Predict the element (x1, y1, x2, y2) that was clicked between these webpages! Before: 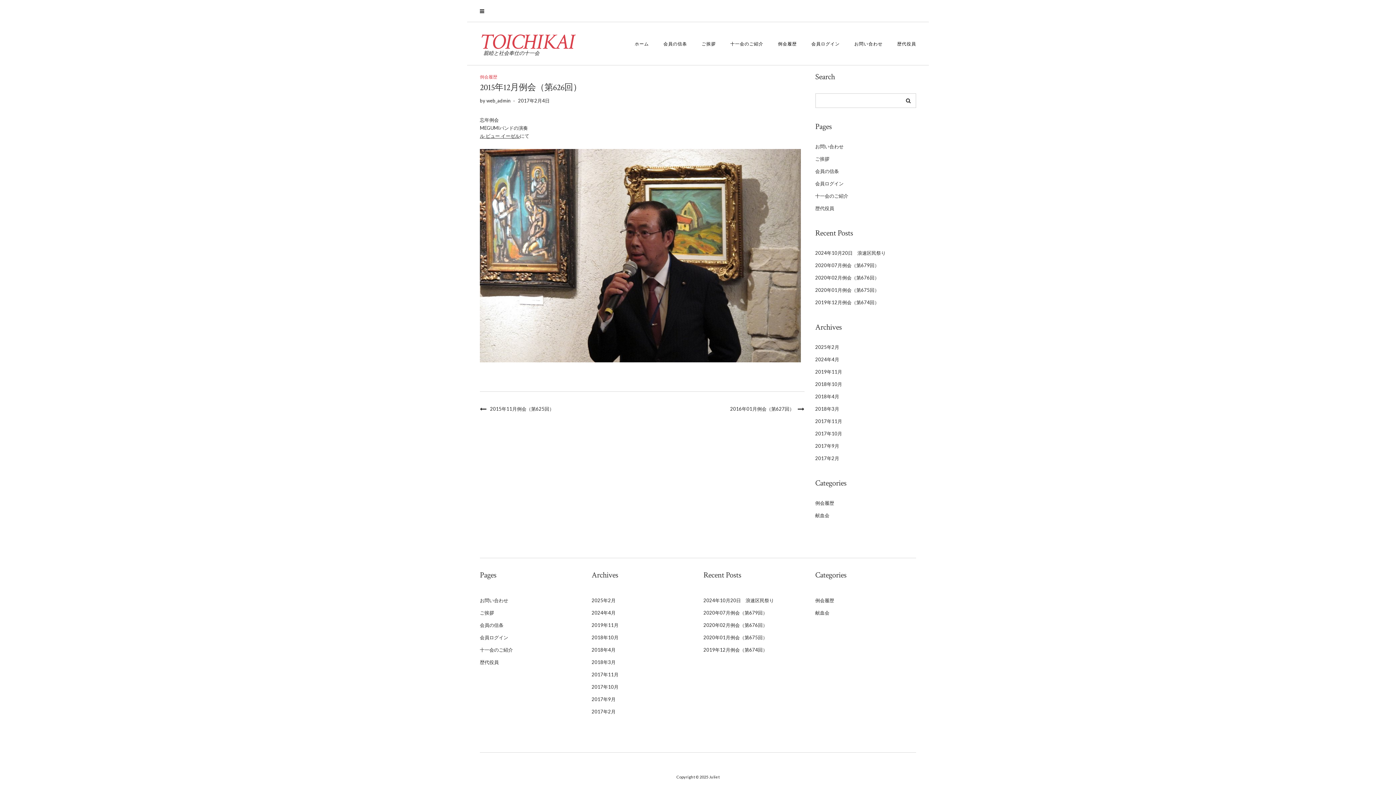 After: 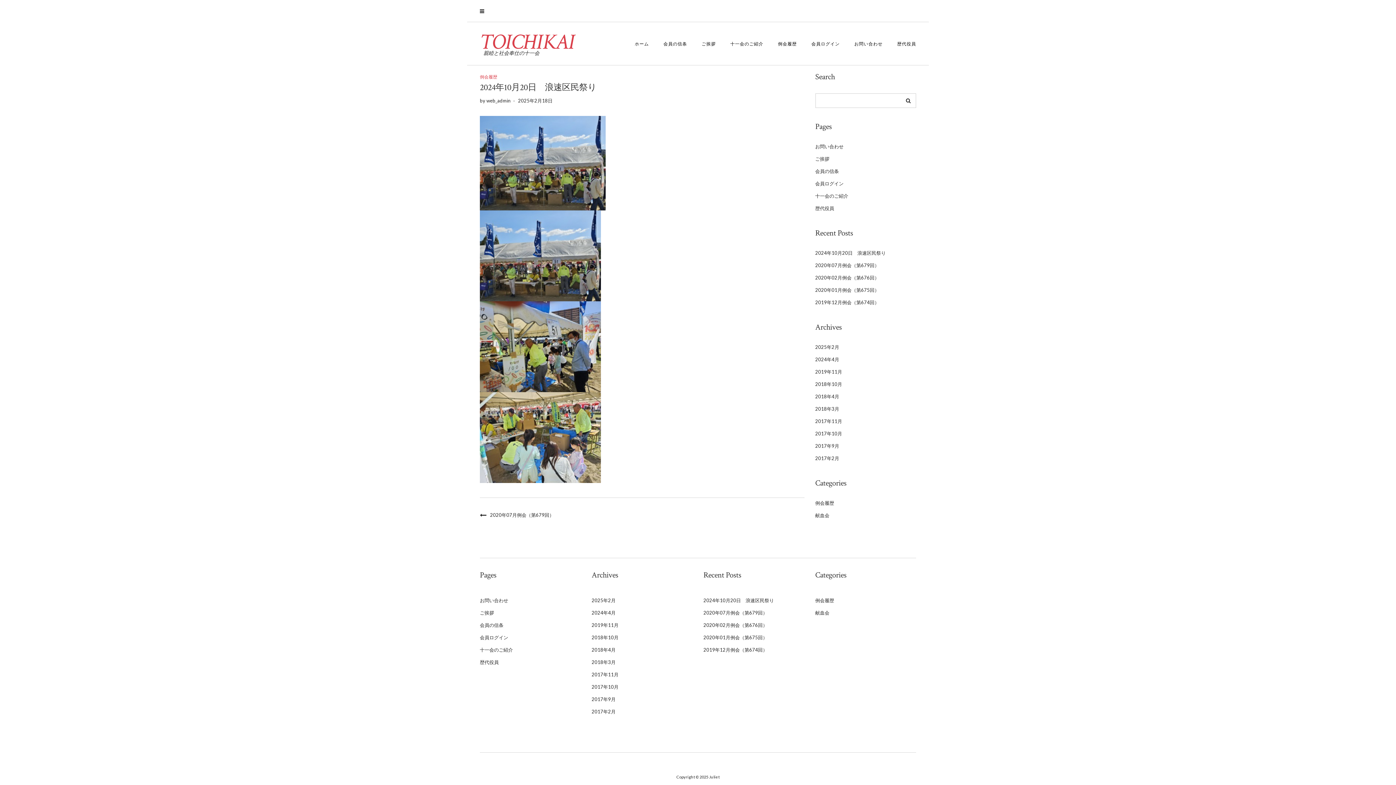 Action: label: 2024年10月20日　浪速区民祭り bbox: (815, 246, 886, 259)